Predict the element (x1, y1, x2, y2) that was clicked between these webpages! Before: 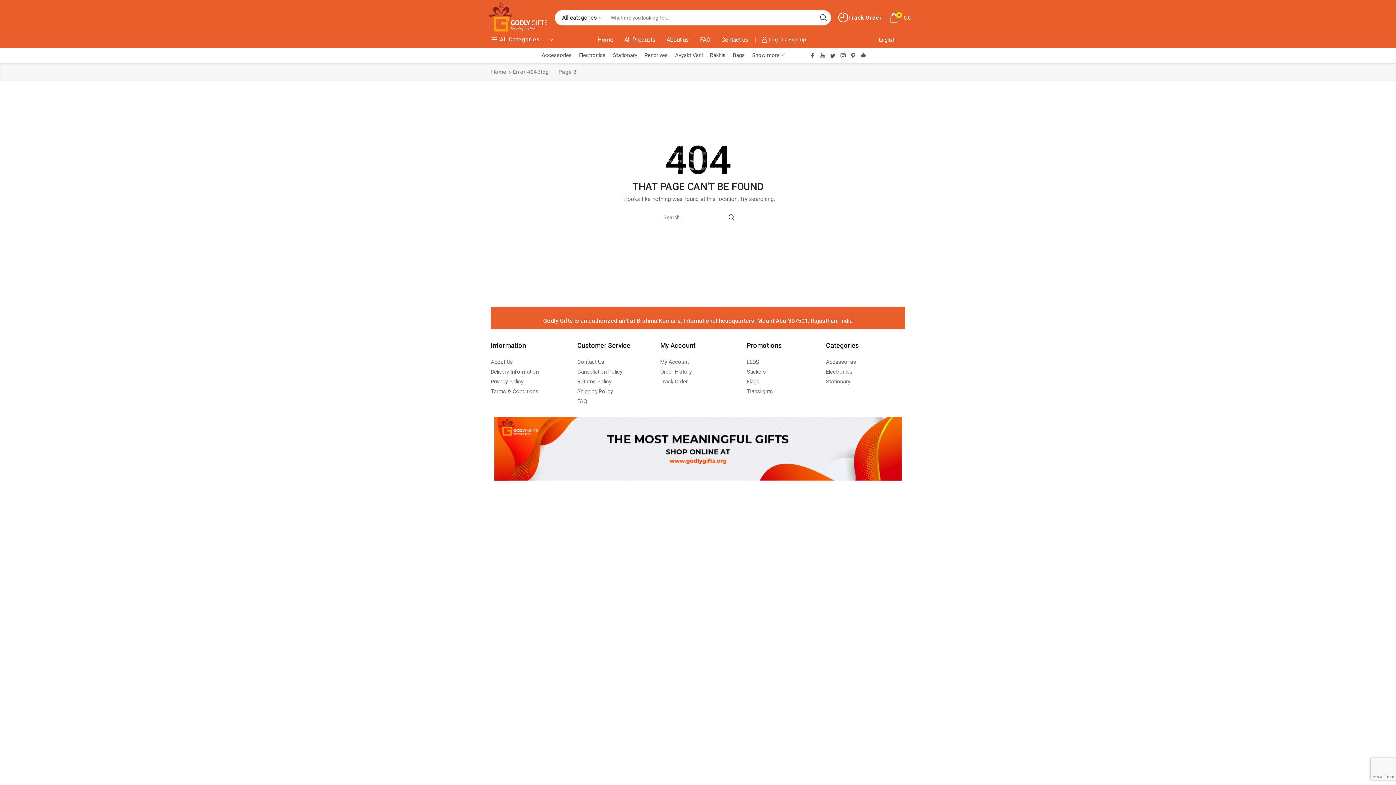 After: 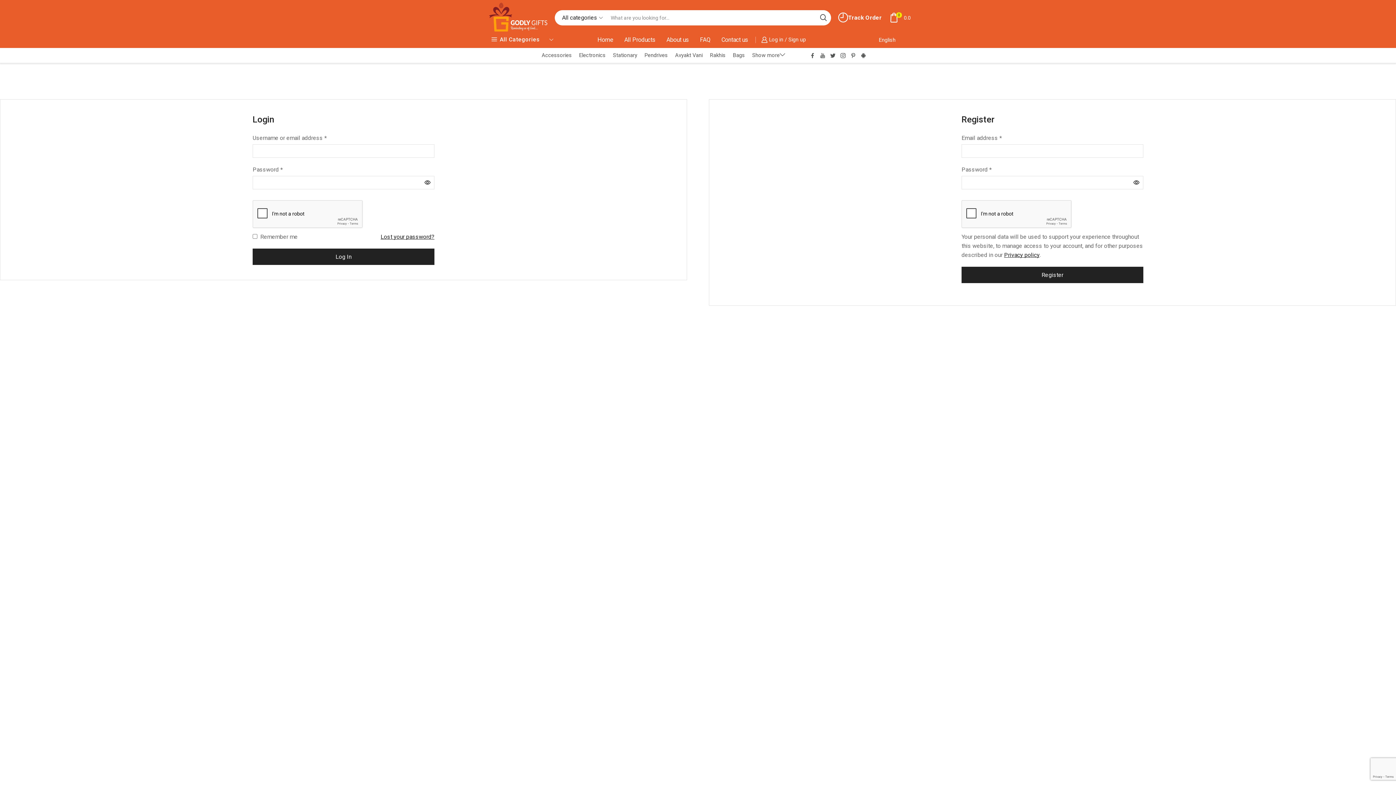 Action: label: Delivery Information bbox: (490, 367, 538, 377)